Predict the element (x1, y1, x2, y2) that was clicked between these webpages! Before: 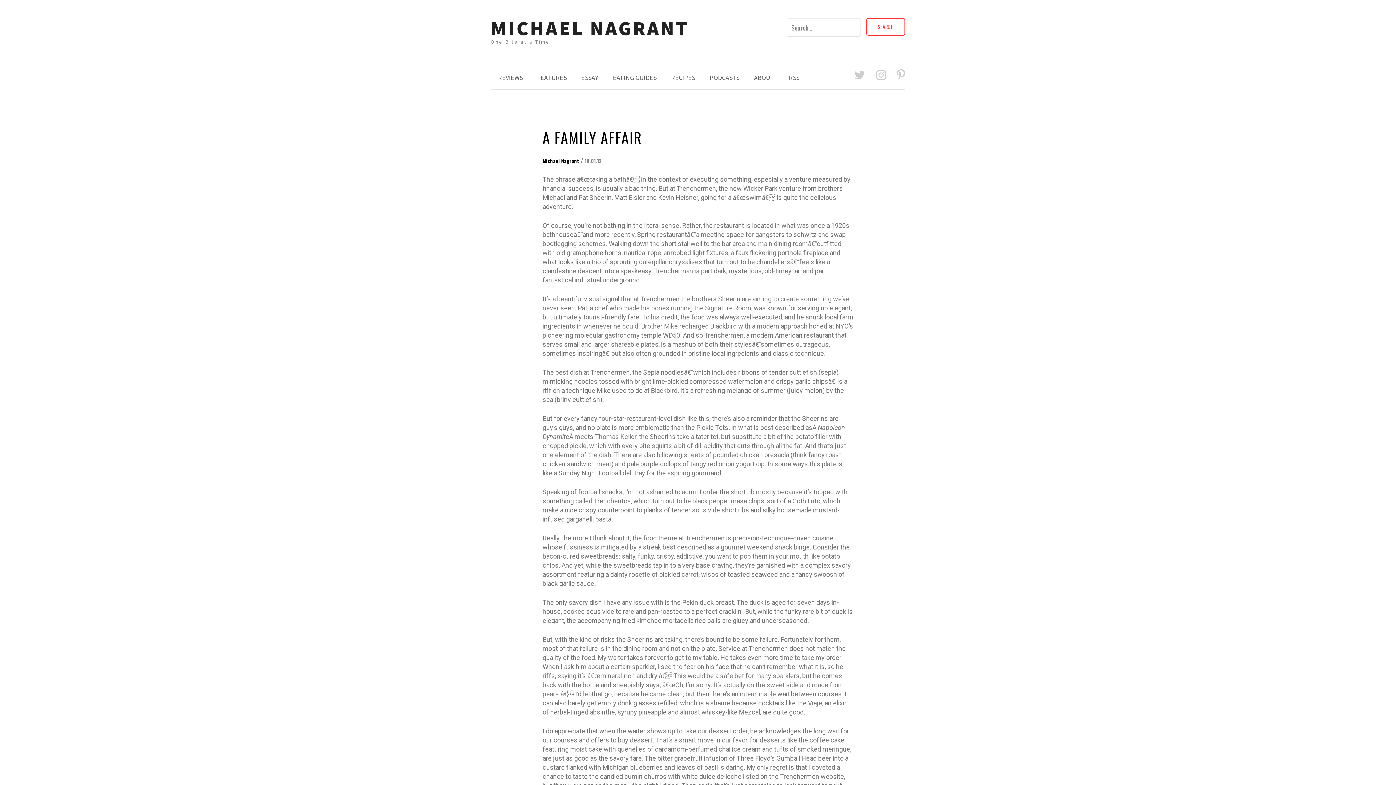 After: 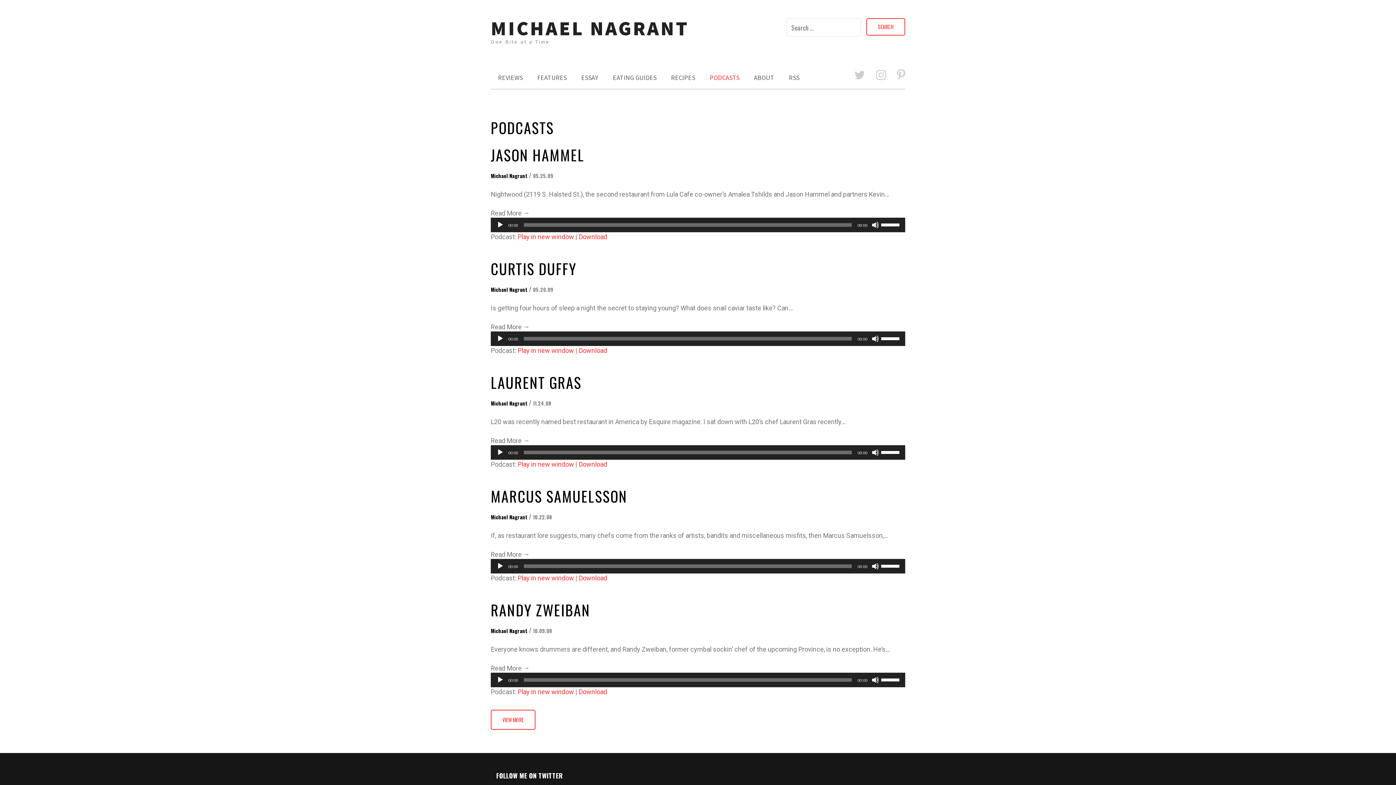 Action: label: PODCASTS bbox: (702, 67, 746, 88)